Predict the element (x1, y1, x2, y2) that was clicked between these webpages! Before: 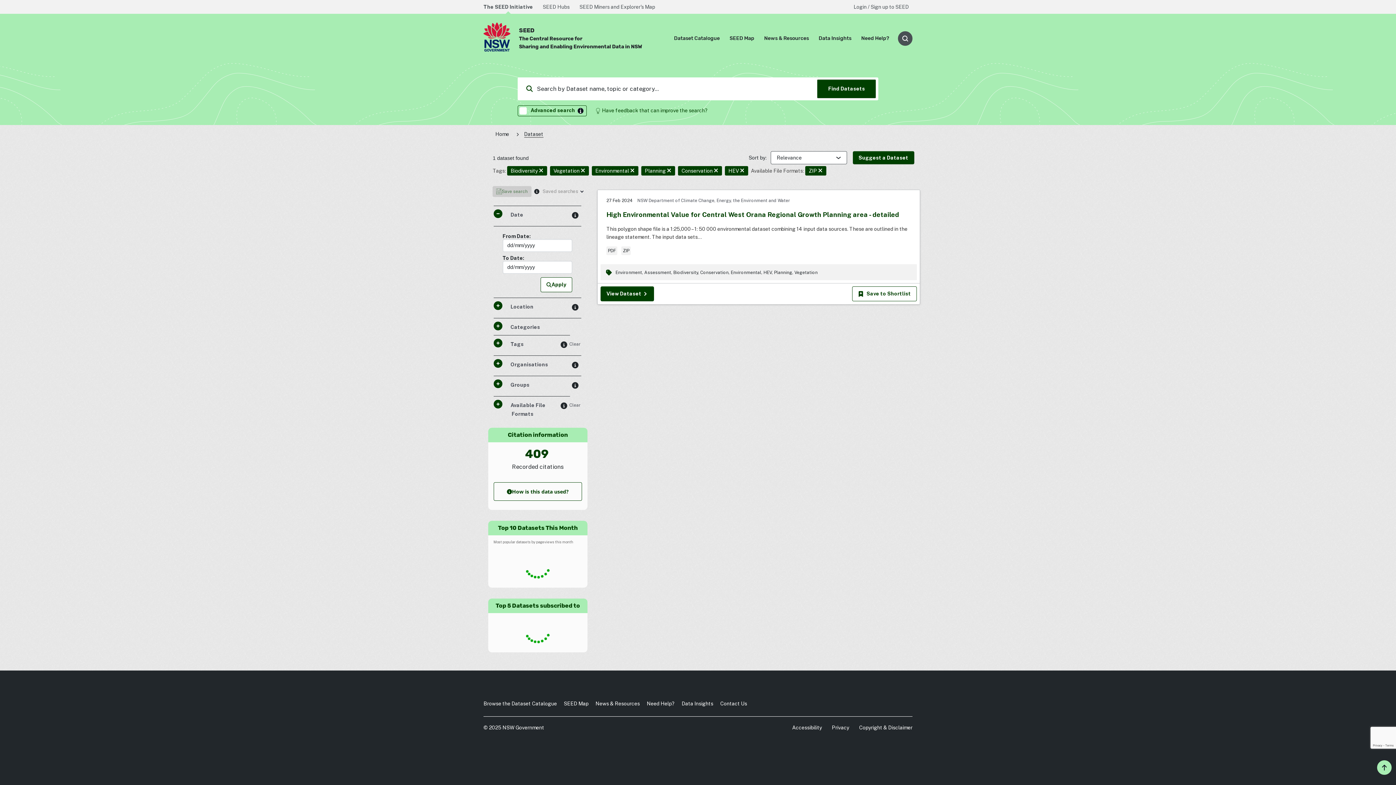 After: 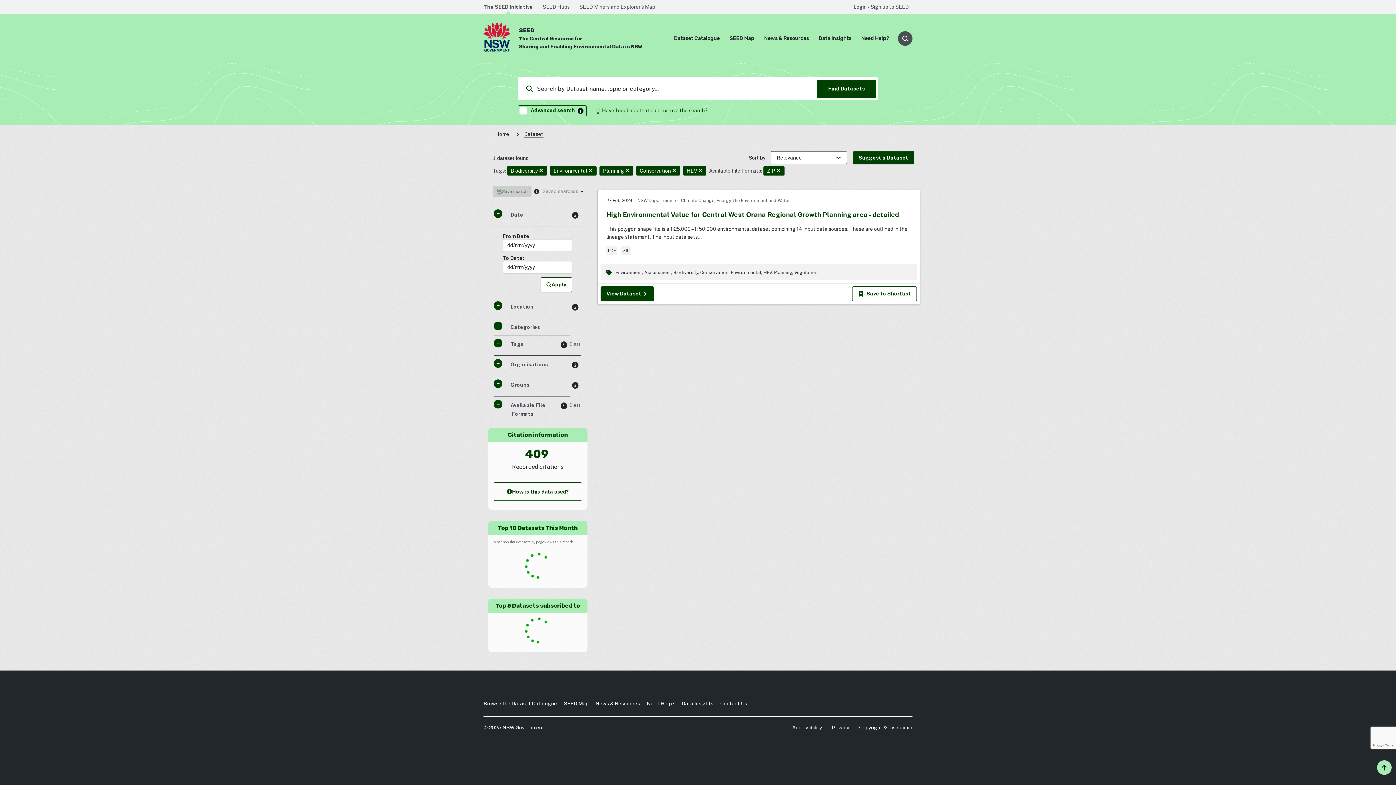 Action: bbox: (580, 167, 585, 174)